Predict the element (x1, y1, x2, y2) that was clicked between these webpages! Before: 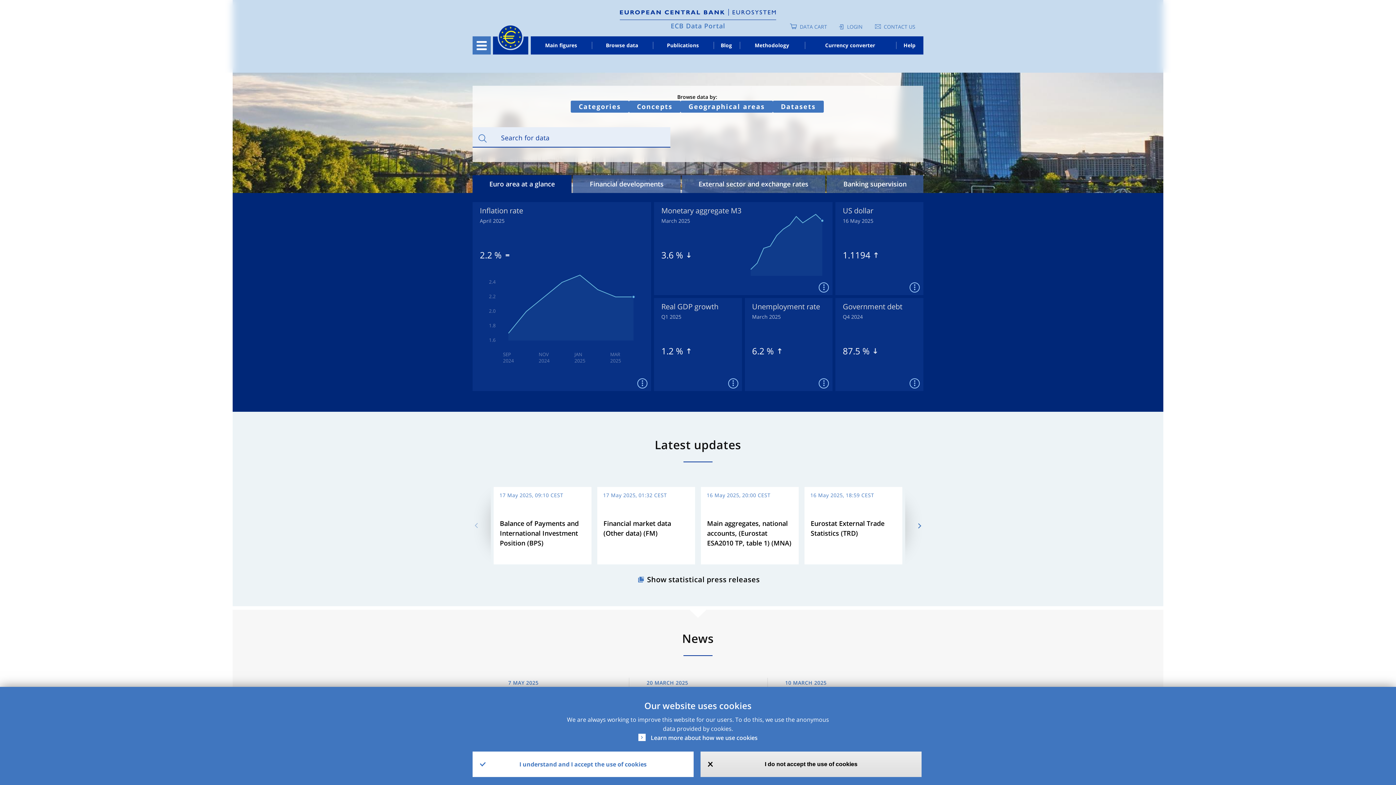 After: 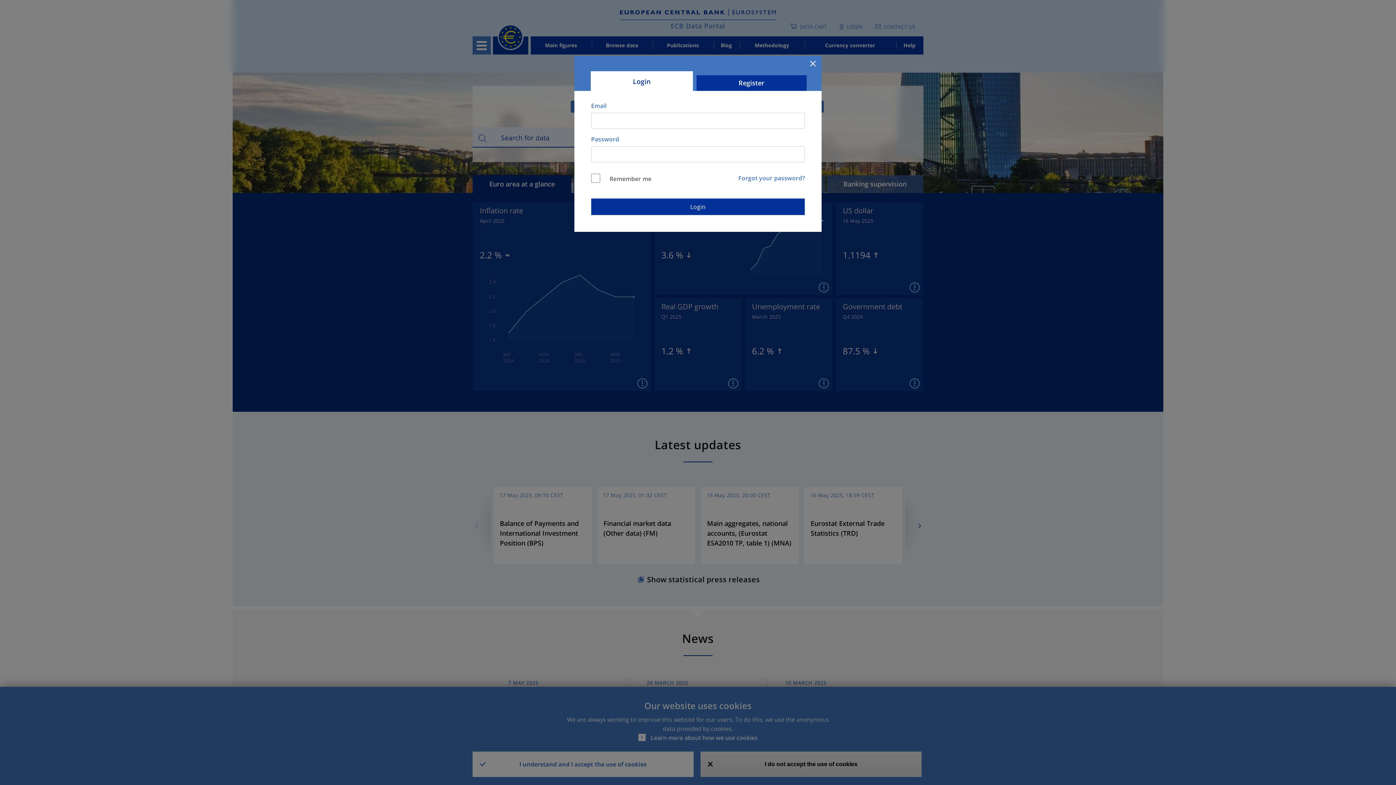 Action: label: LOGIN bbox: (839, 23, 862, 30)